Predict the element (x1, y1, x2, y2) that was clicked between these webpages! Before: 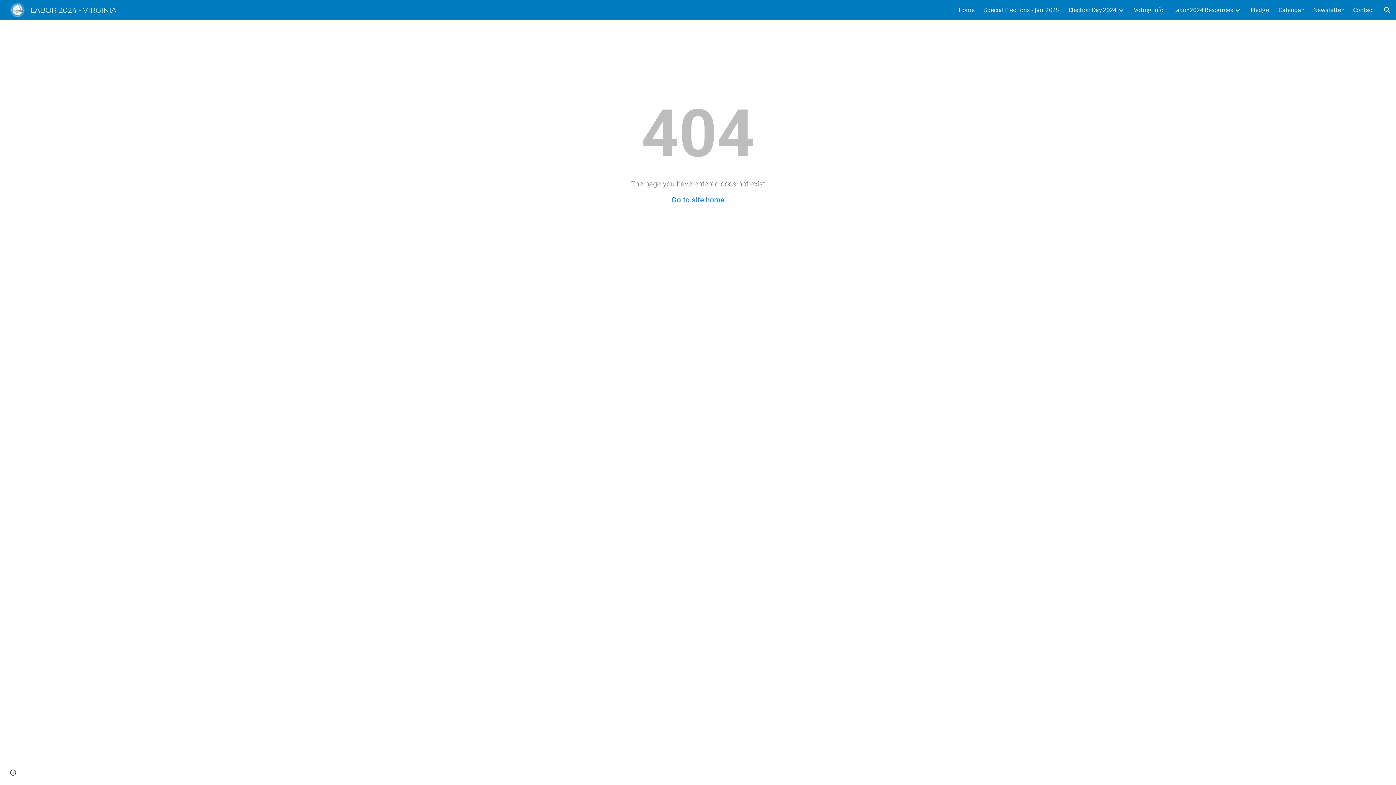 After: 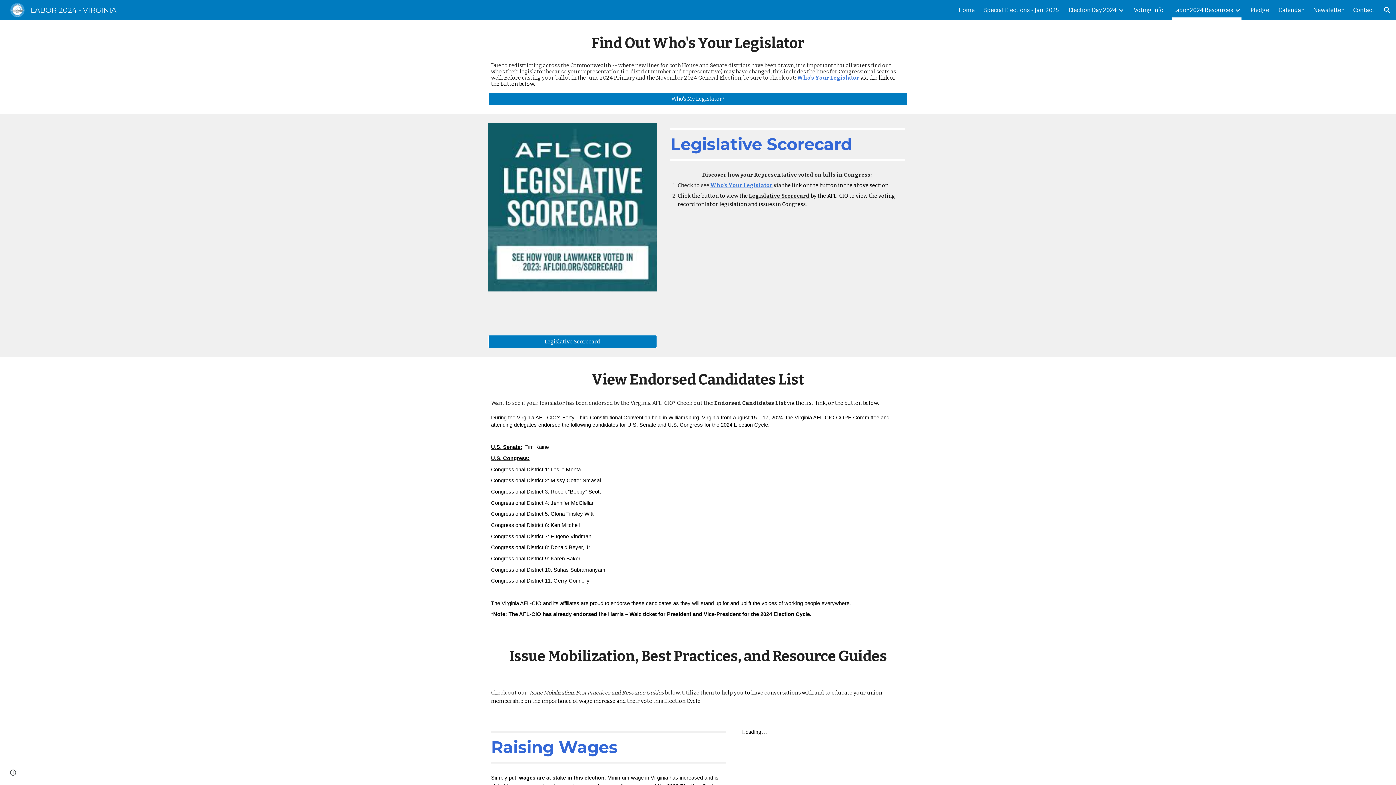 Action: bbox: (1173, 5, 1233, 15) label: Labor 2024 Resources